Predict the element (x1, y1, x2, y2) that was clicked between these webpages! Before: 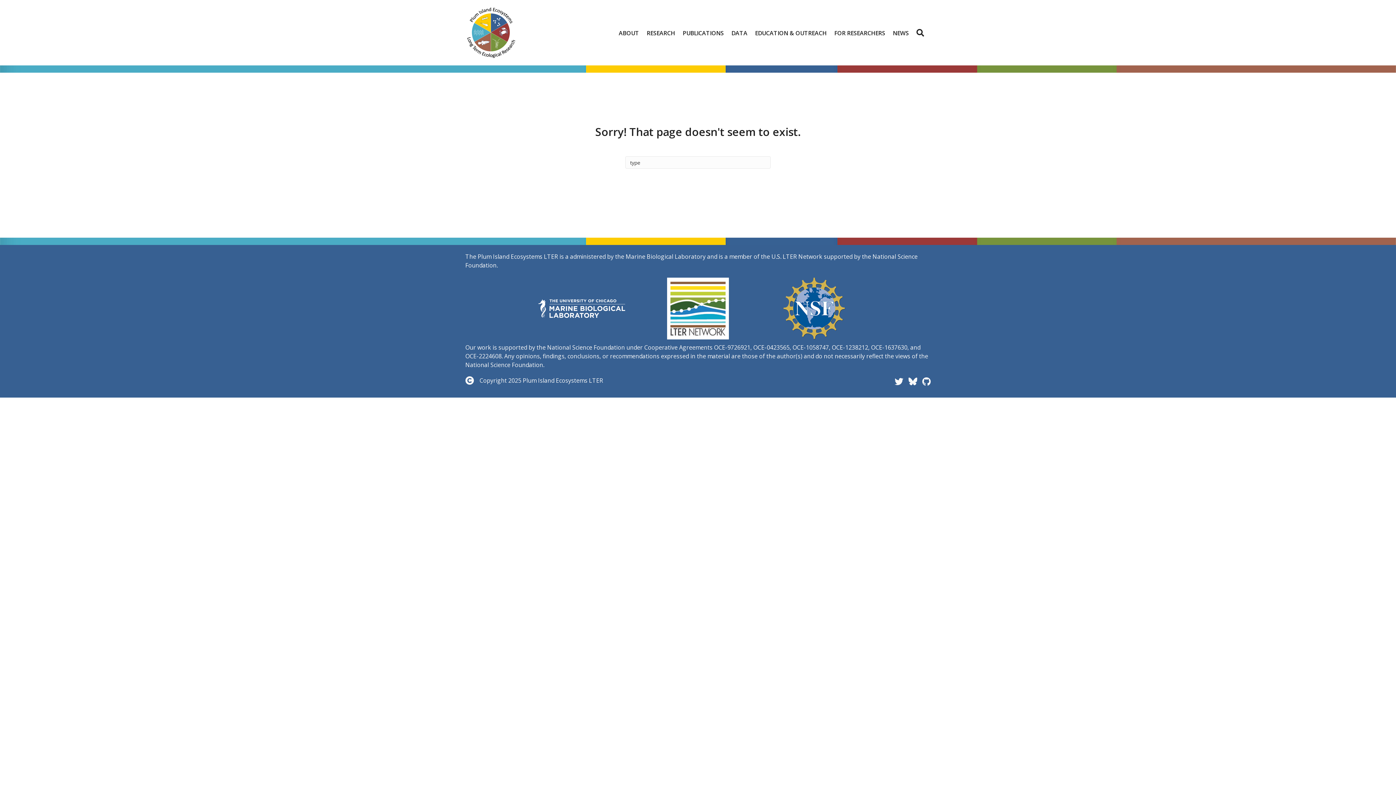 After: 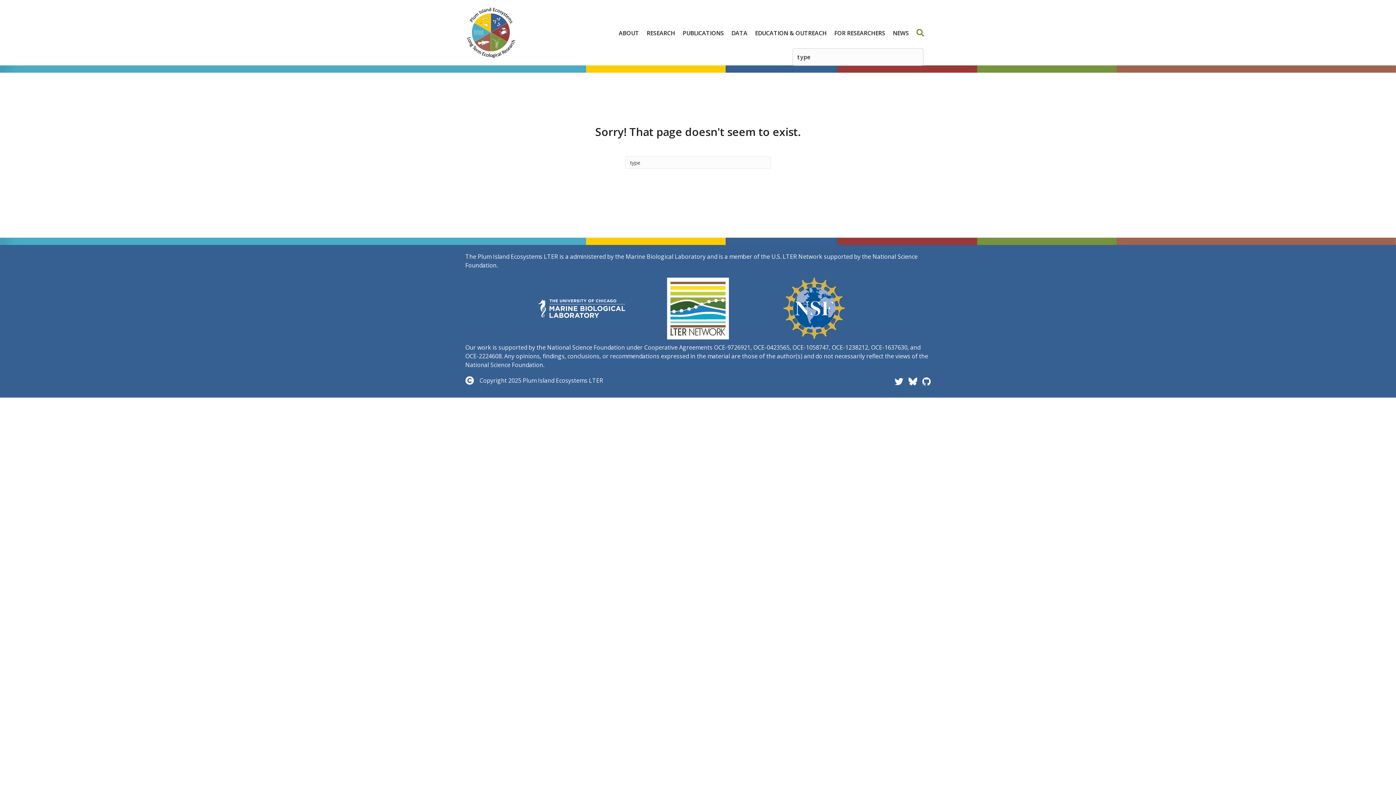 Action: bbox: (913, 24, 930, 41) label: Search